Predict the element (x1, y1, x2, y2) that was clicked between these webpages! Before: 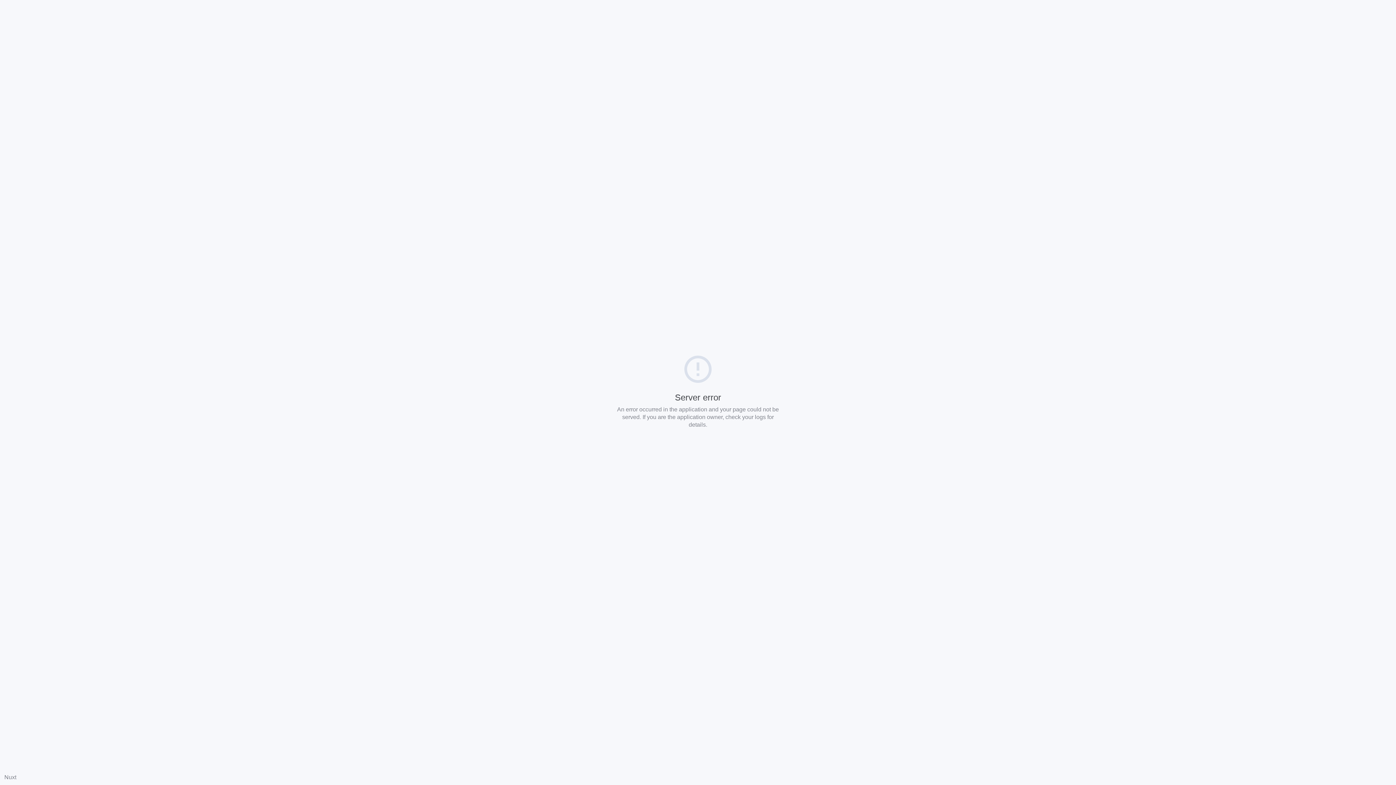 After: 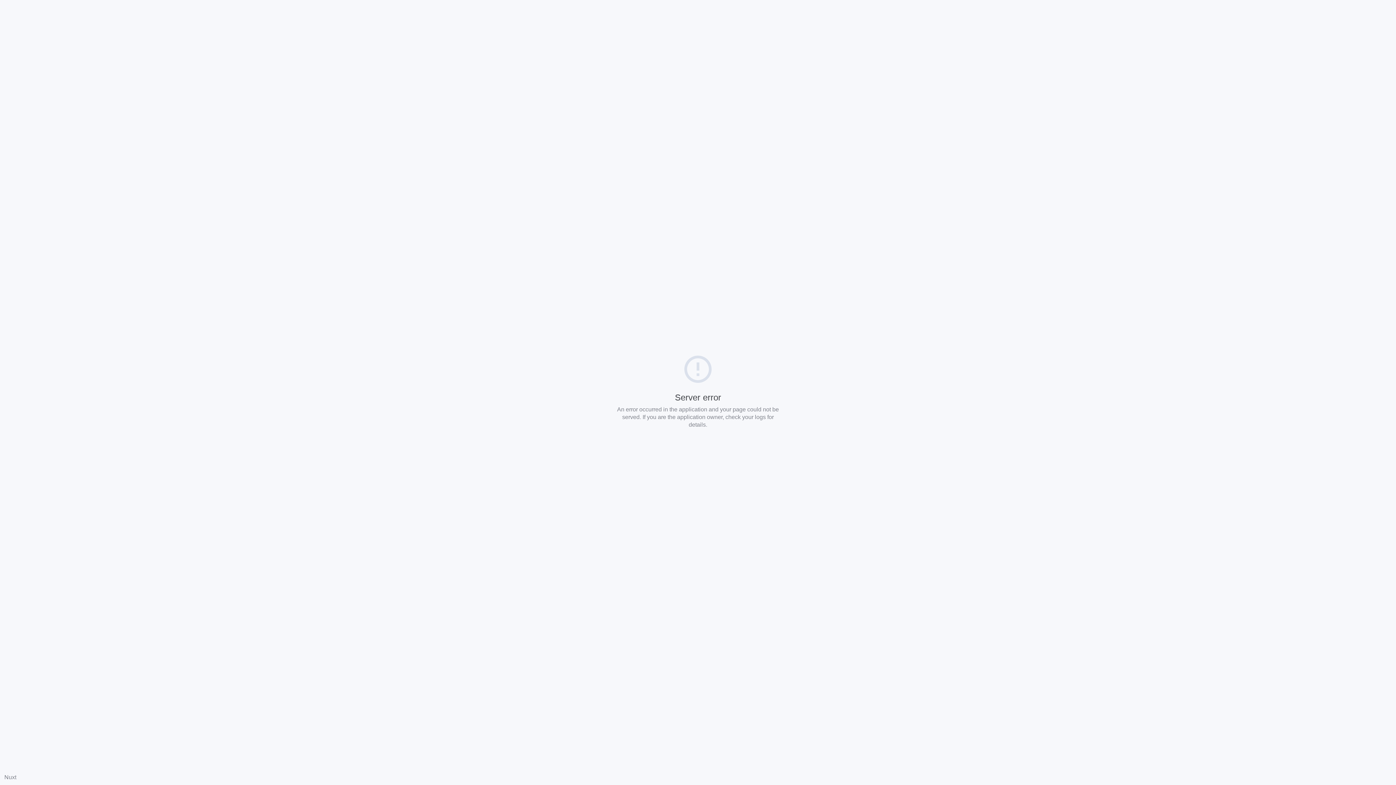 Action: bbox: (4, 774, 16, 780) label: Nuxt